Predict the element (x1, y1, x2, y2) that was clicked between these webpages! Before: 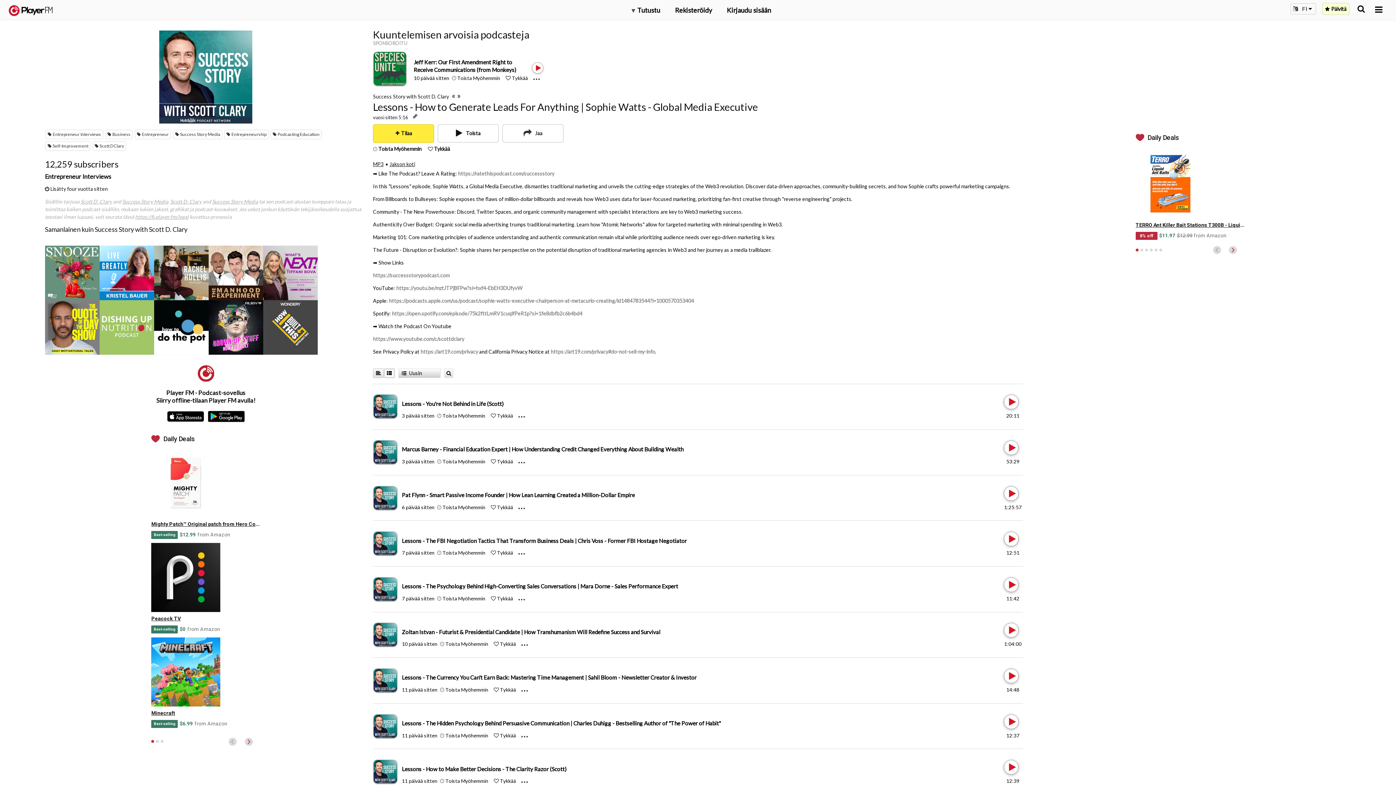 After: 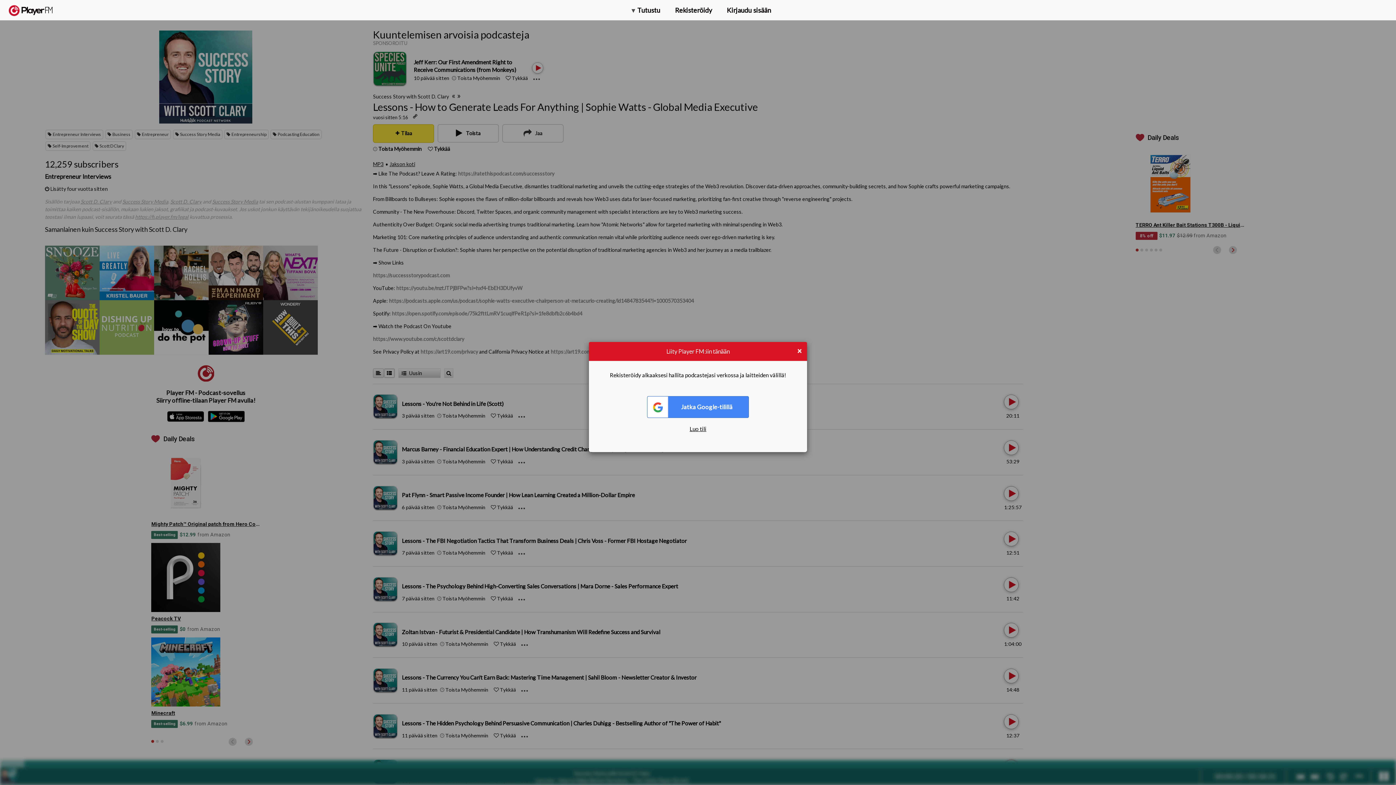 Action: label: Play bbox: (1004, 760, 1017, 774)